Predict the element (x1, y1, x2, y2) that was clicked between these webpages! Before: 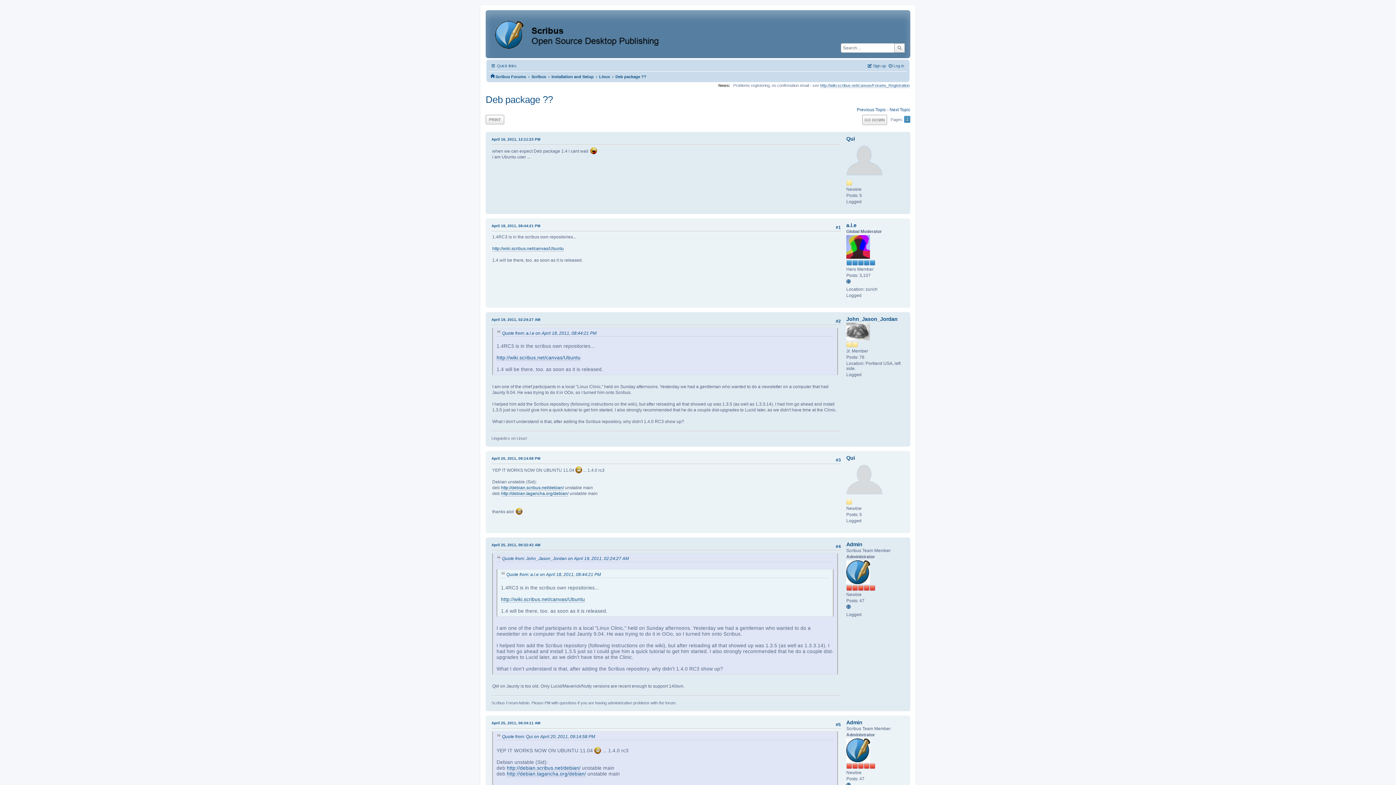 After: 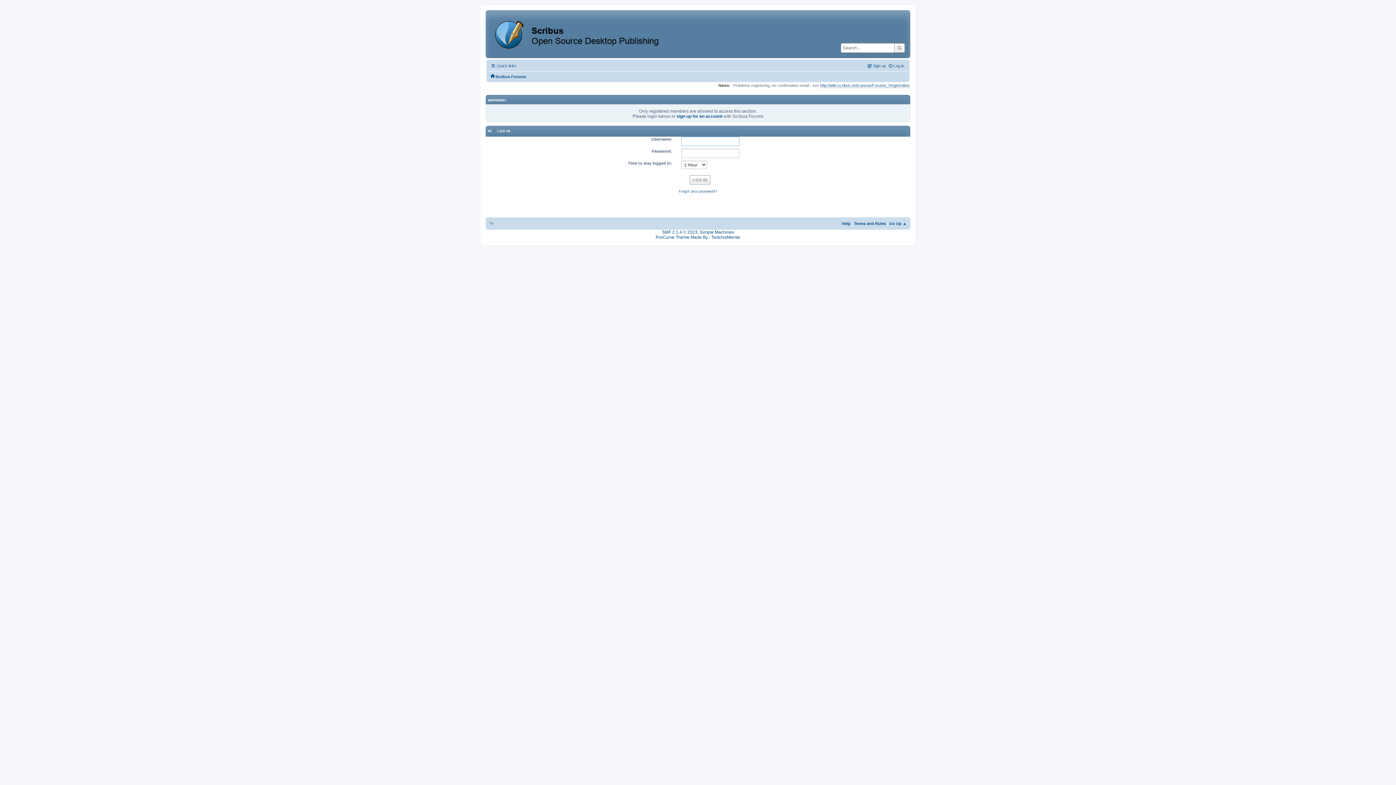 Action: bbox: (846, 157, 882, 162)